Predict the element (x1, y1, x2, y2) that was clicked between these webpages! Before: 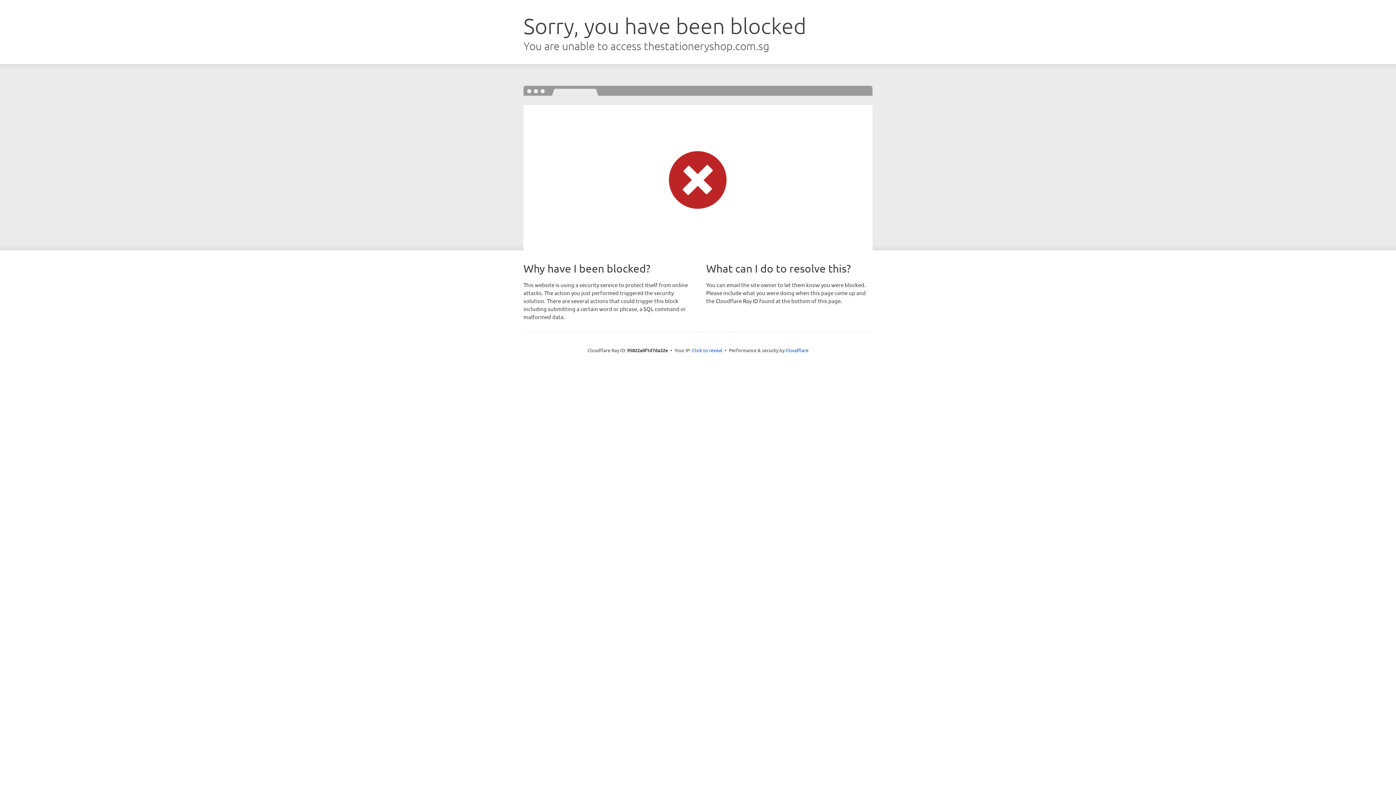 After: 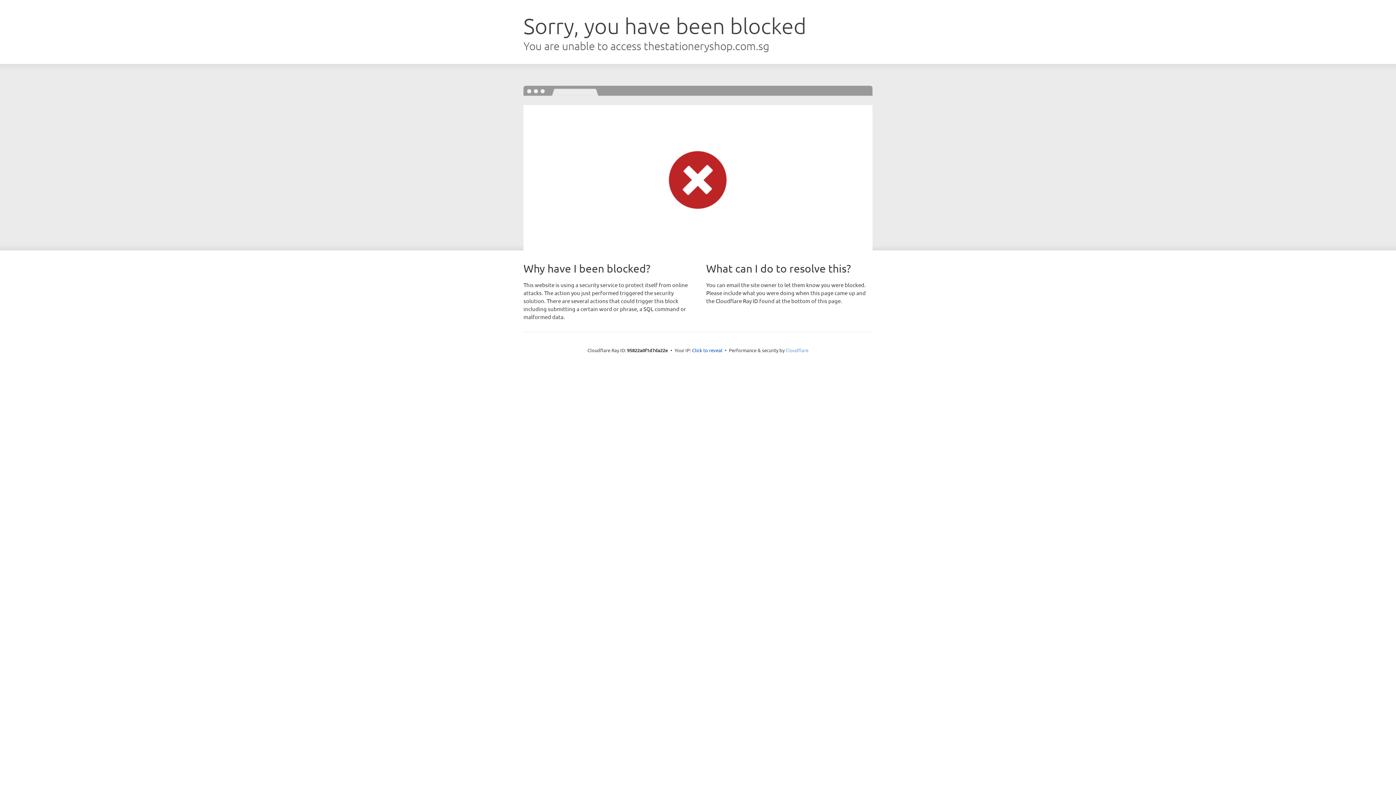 Action: label: Cloudflare bbox: (785, 347, 808, 353)